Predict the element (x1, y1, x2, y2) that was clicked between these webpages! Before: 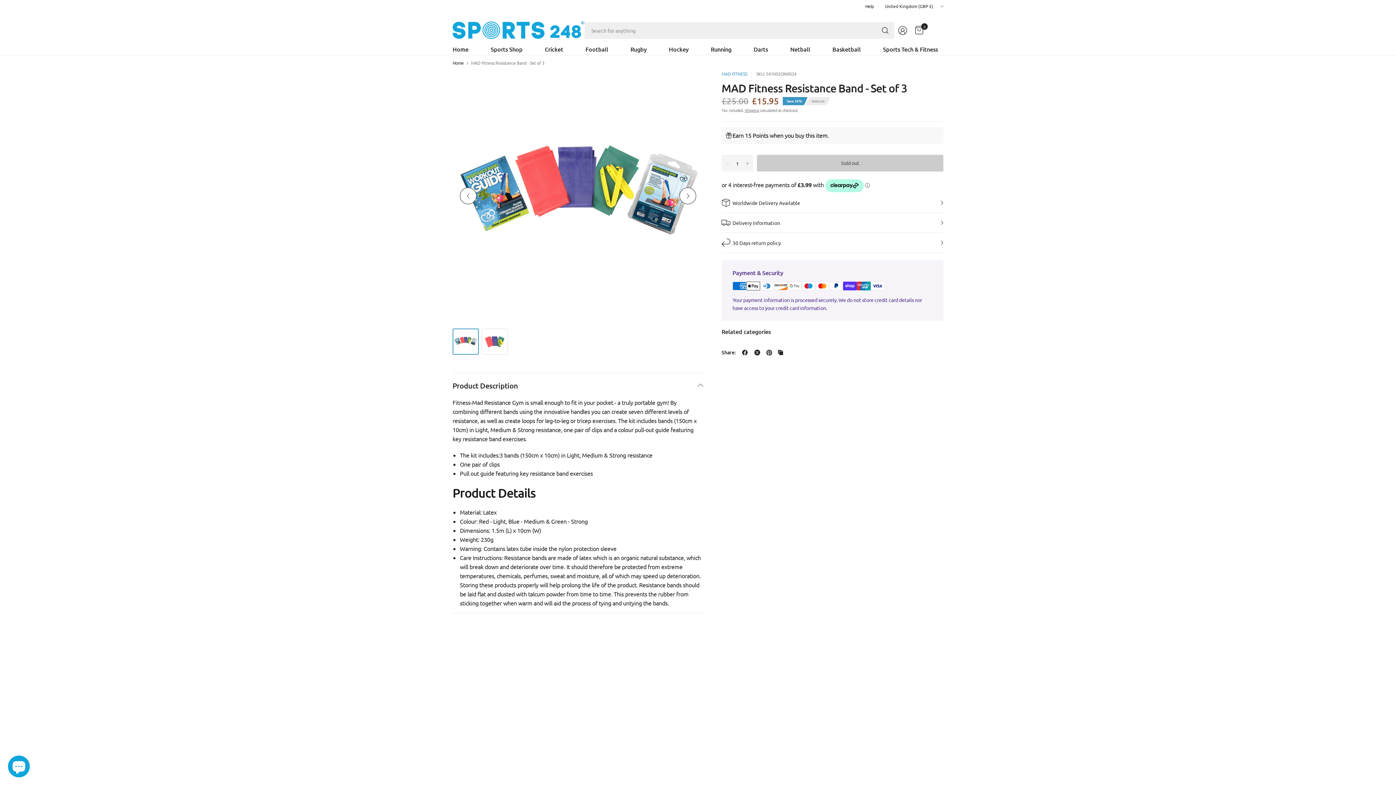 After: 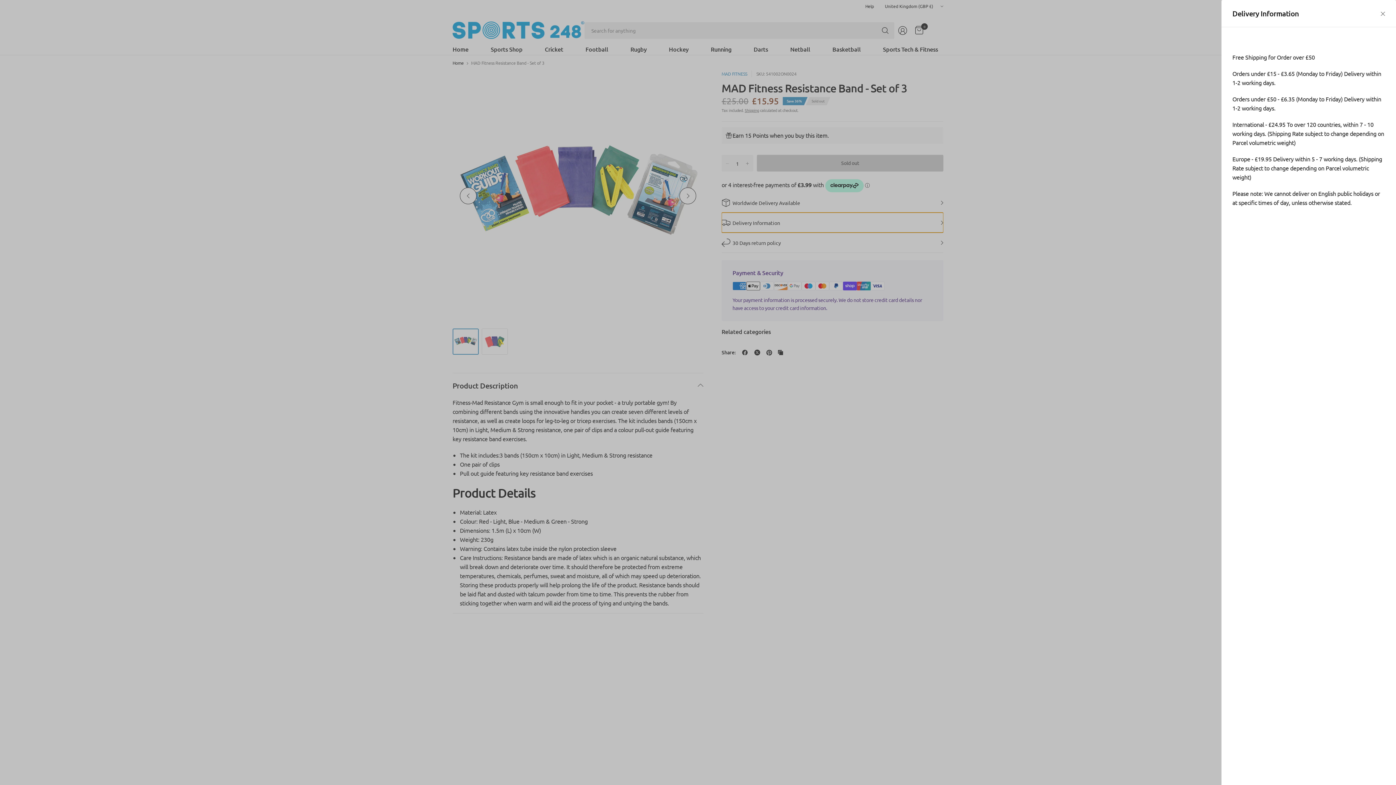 Action: bbox: (721, 212, 943, 232) label: Delivery Information